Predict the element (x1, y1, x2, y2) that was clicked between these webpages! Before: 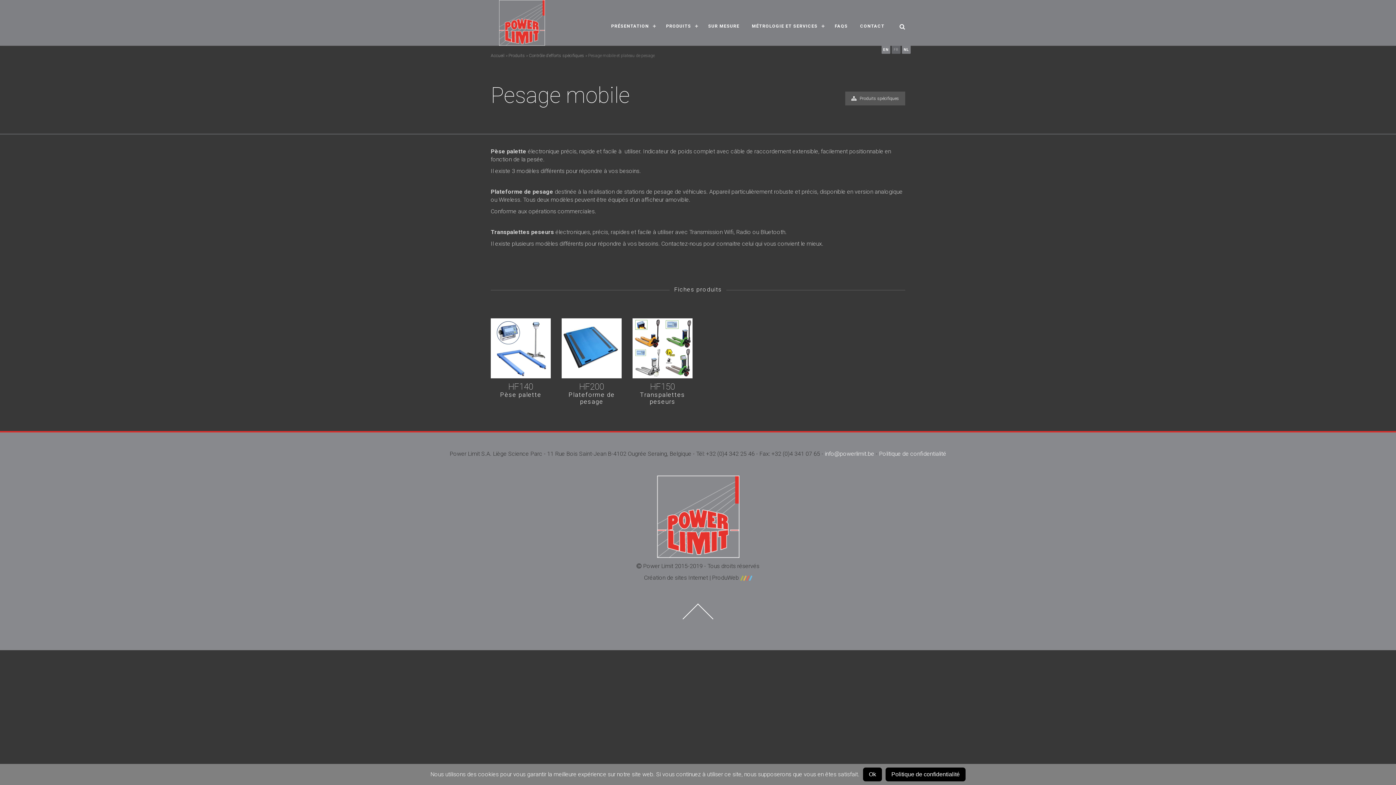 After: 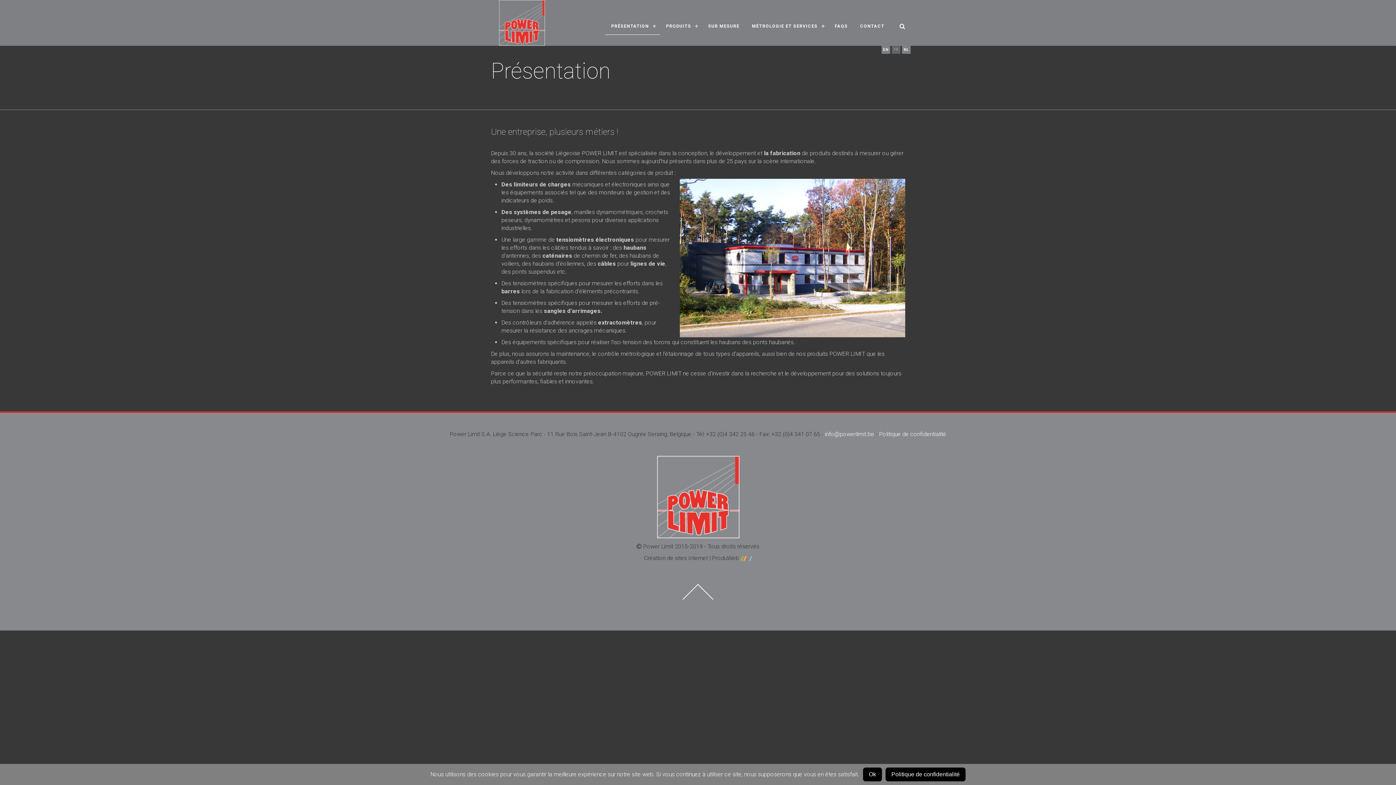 Action: bbox: (605, 17, 660, 34) label: PRÉSENTATION